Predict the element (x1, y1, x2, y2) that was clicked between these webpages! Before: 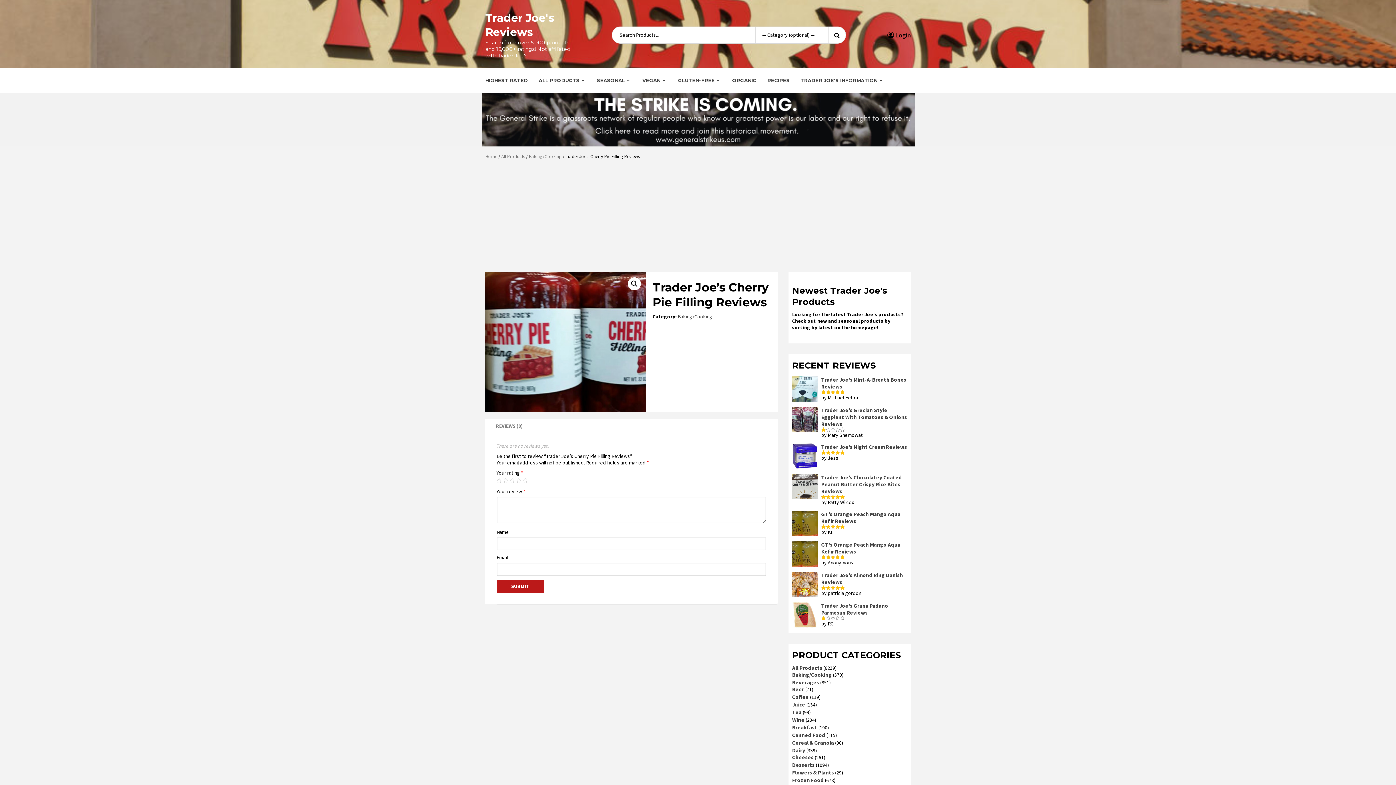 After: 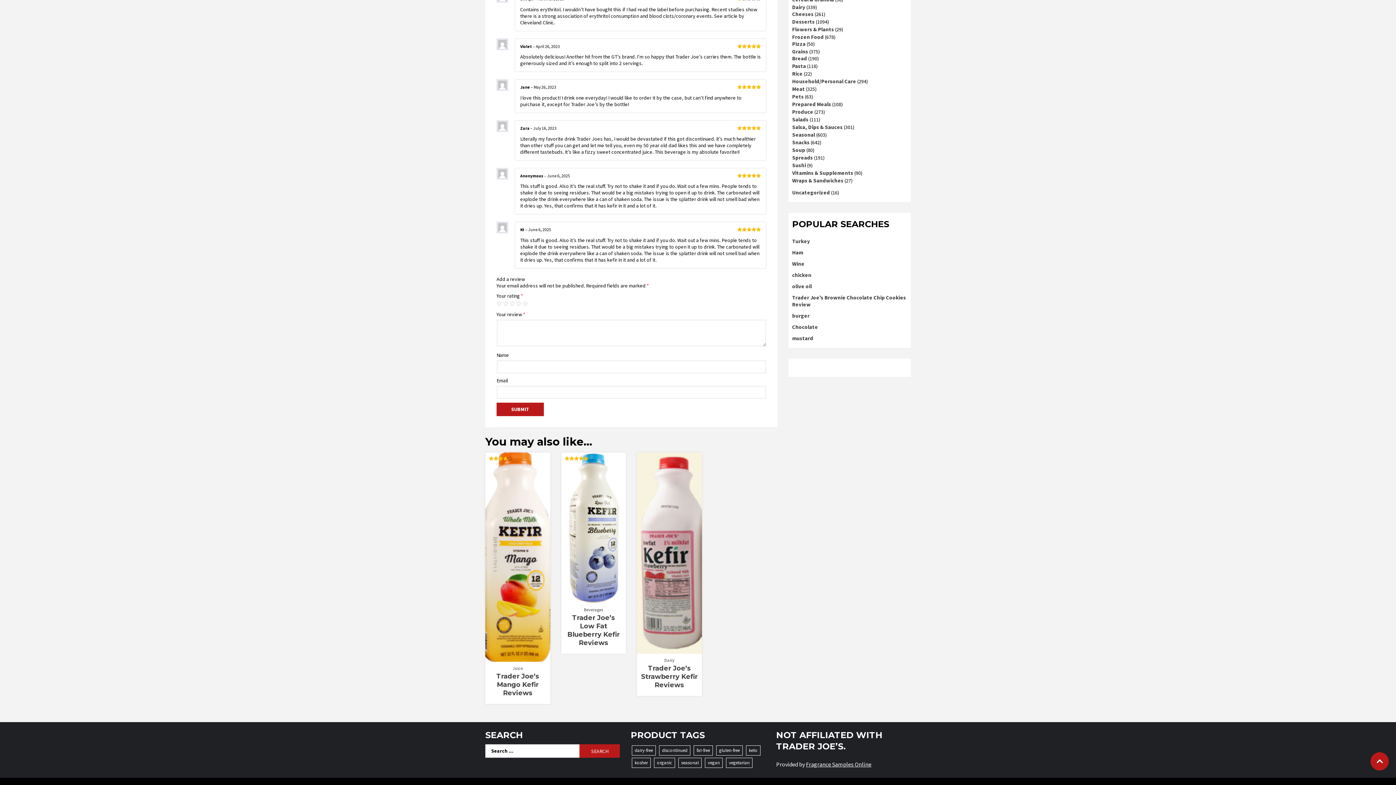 Action: label: GT's Orange Peach Mango Aqua Kefir Reviews bbox: (792, 510, 907, 524)